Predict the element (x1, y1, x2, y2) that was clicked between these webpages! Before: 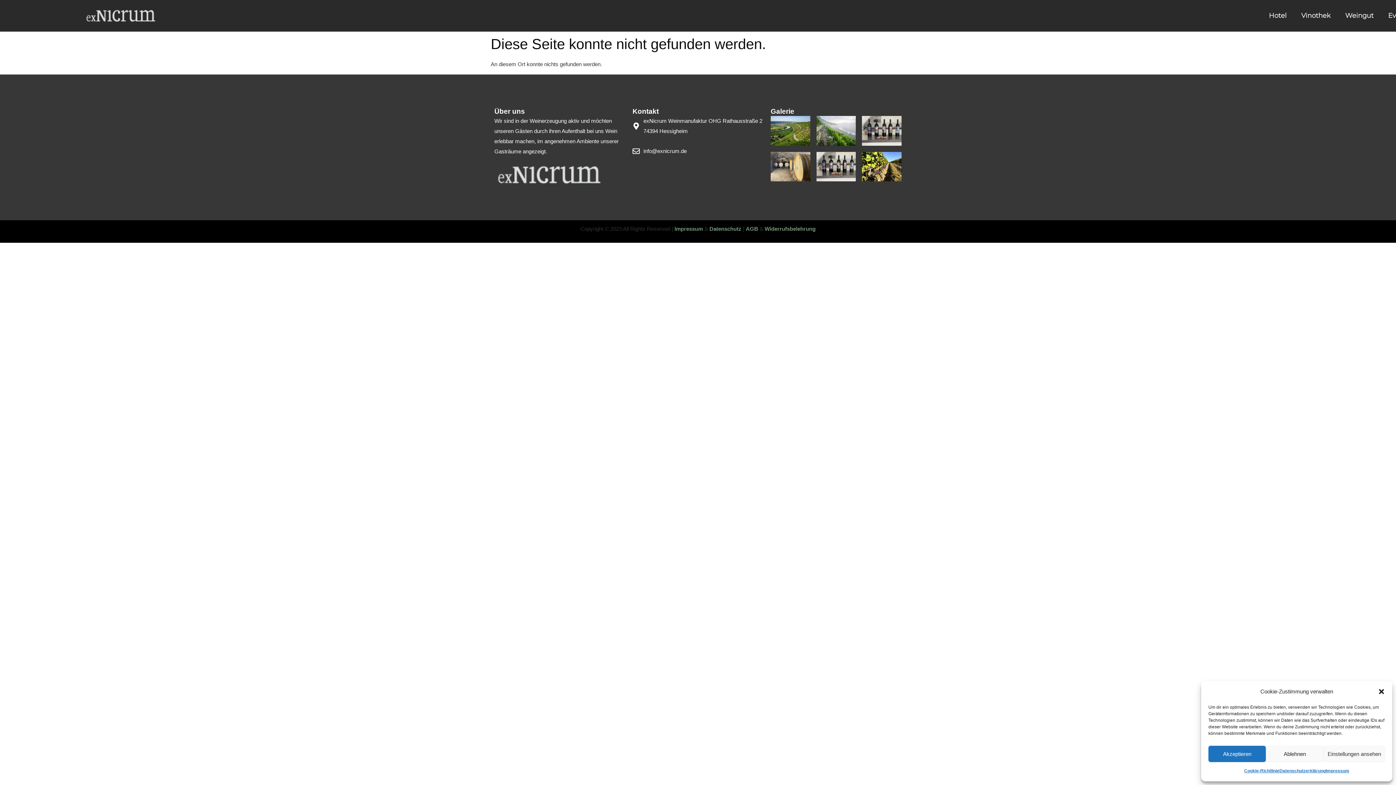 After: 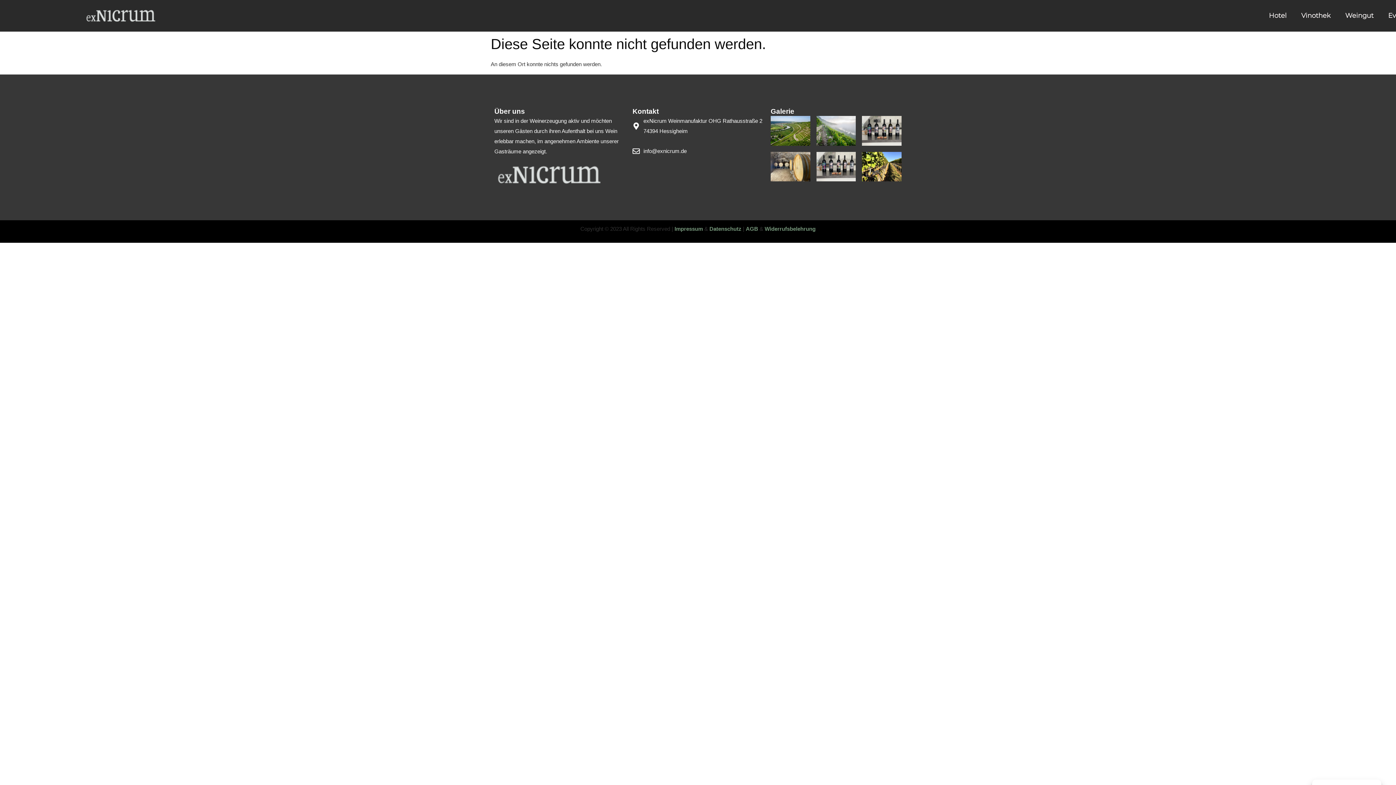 Action: label: Dialog schließen bbox: (1378, 688, 1385, 695)